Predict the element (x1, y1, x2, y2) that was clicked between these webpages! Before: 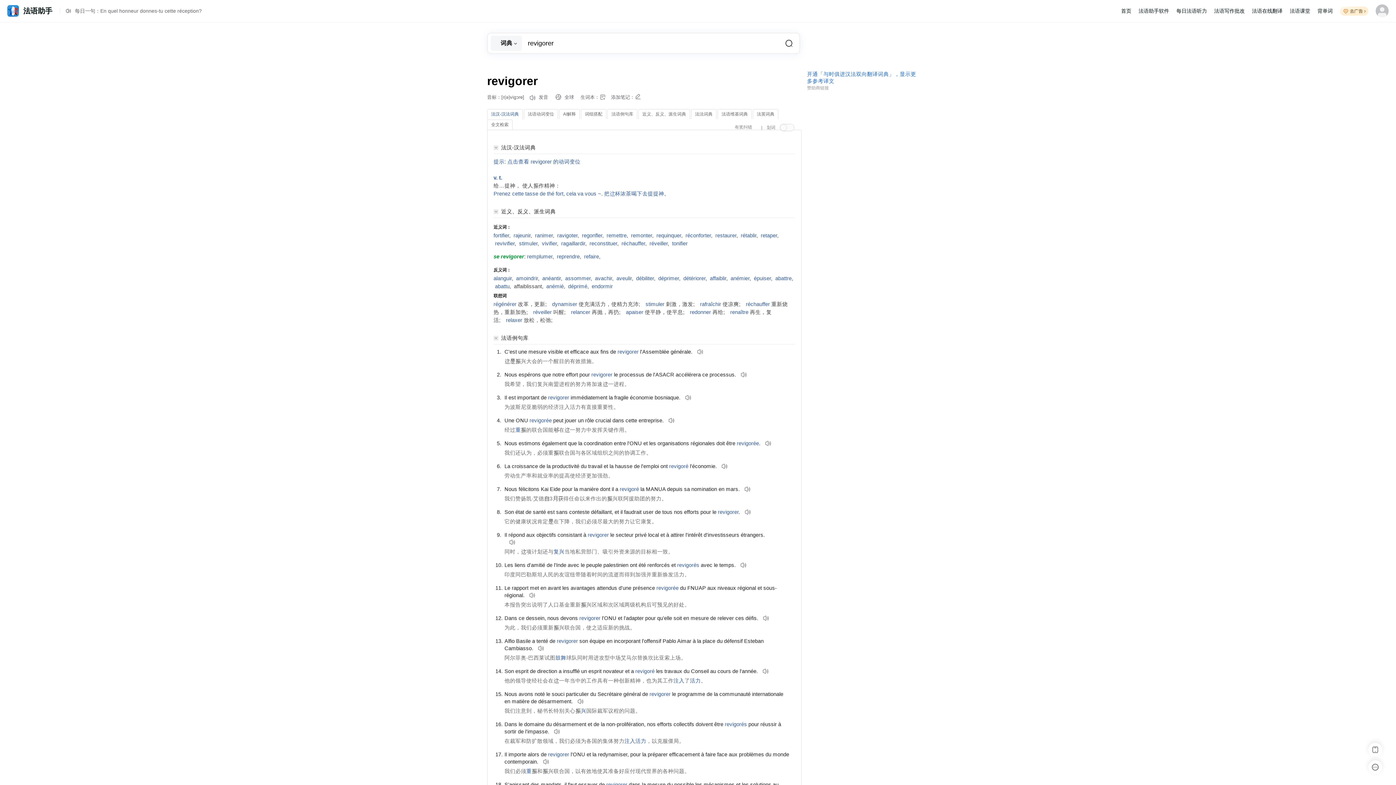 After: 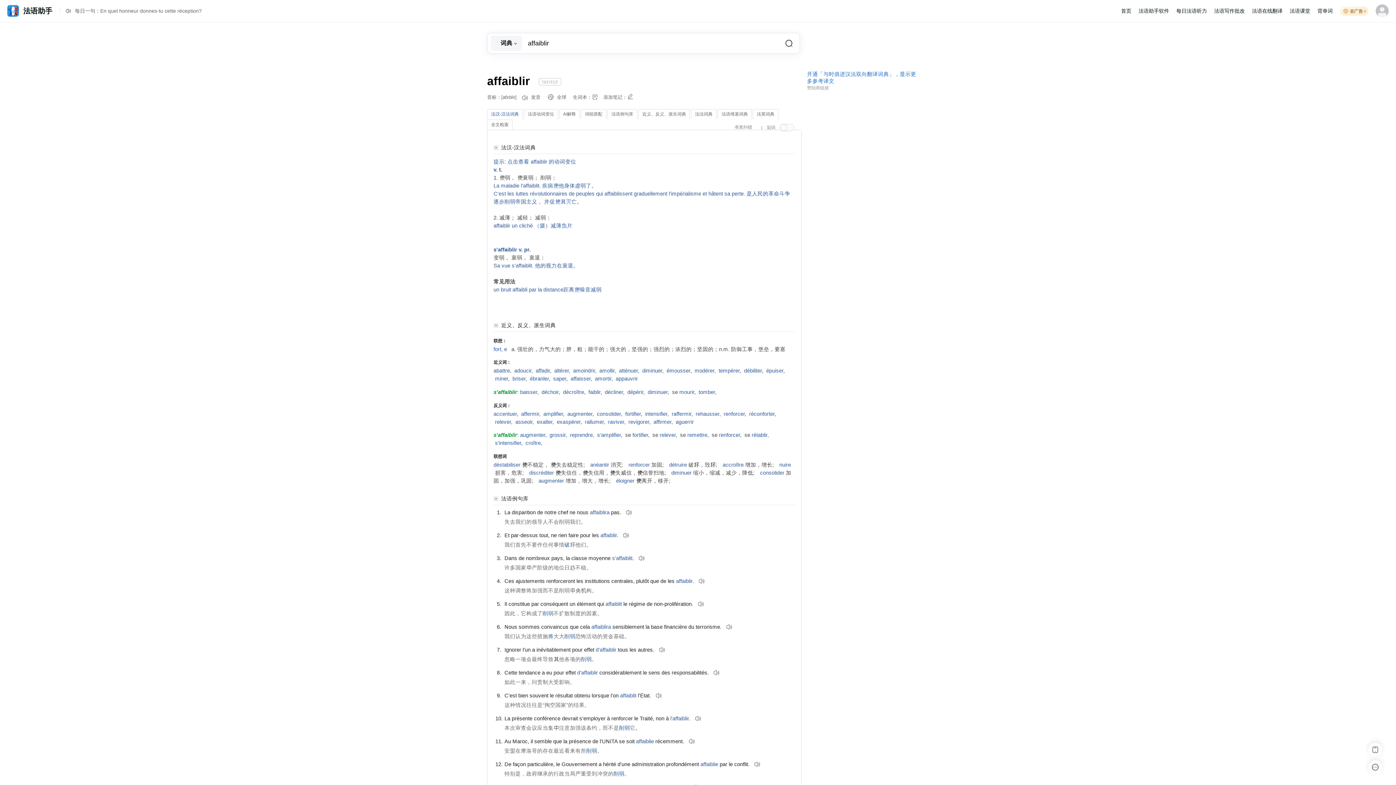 Action: bbox: (710, 275, 726, 281) label: affaiblir